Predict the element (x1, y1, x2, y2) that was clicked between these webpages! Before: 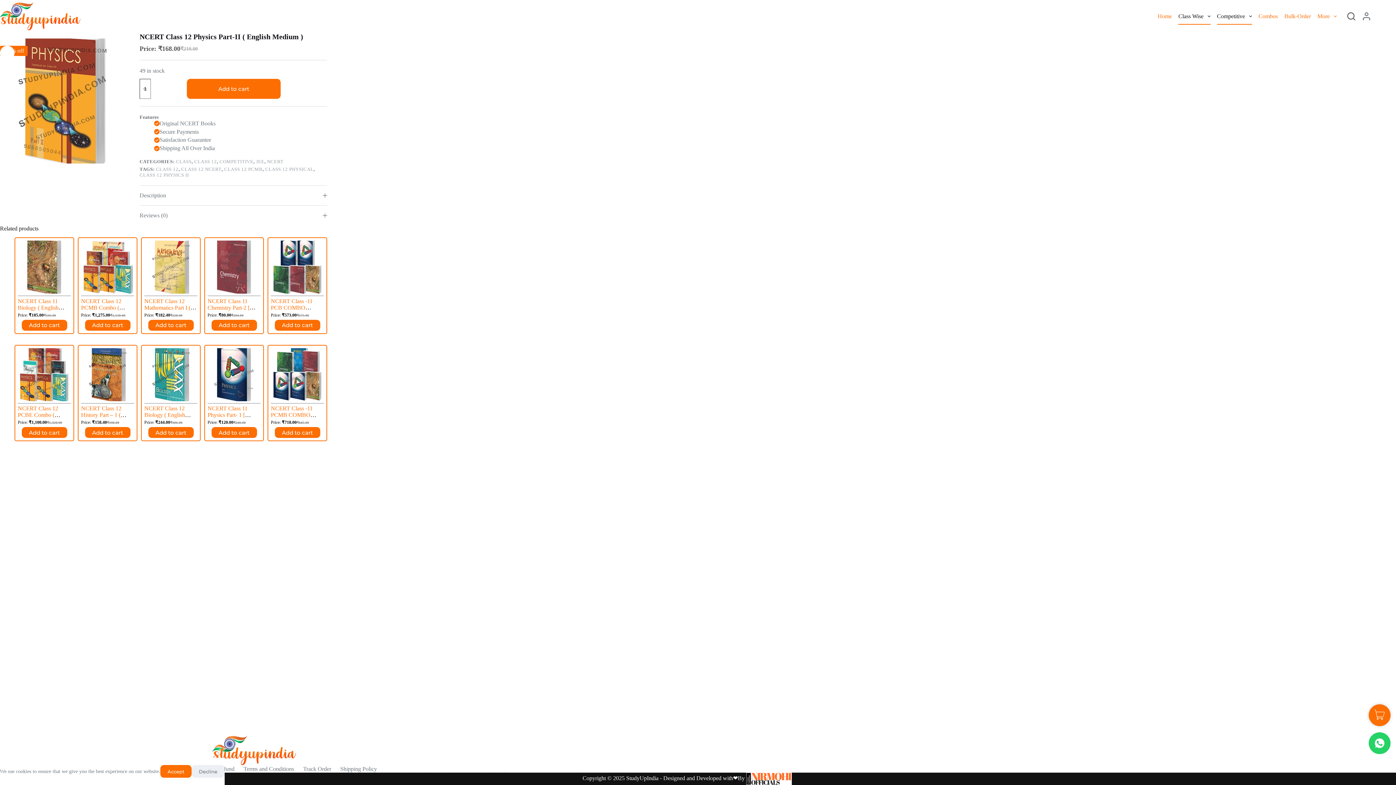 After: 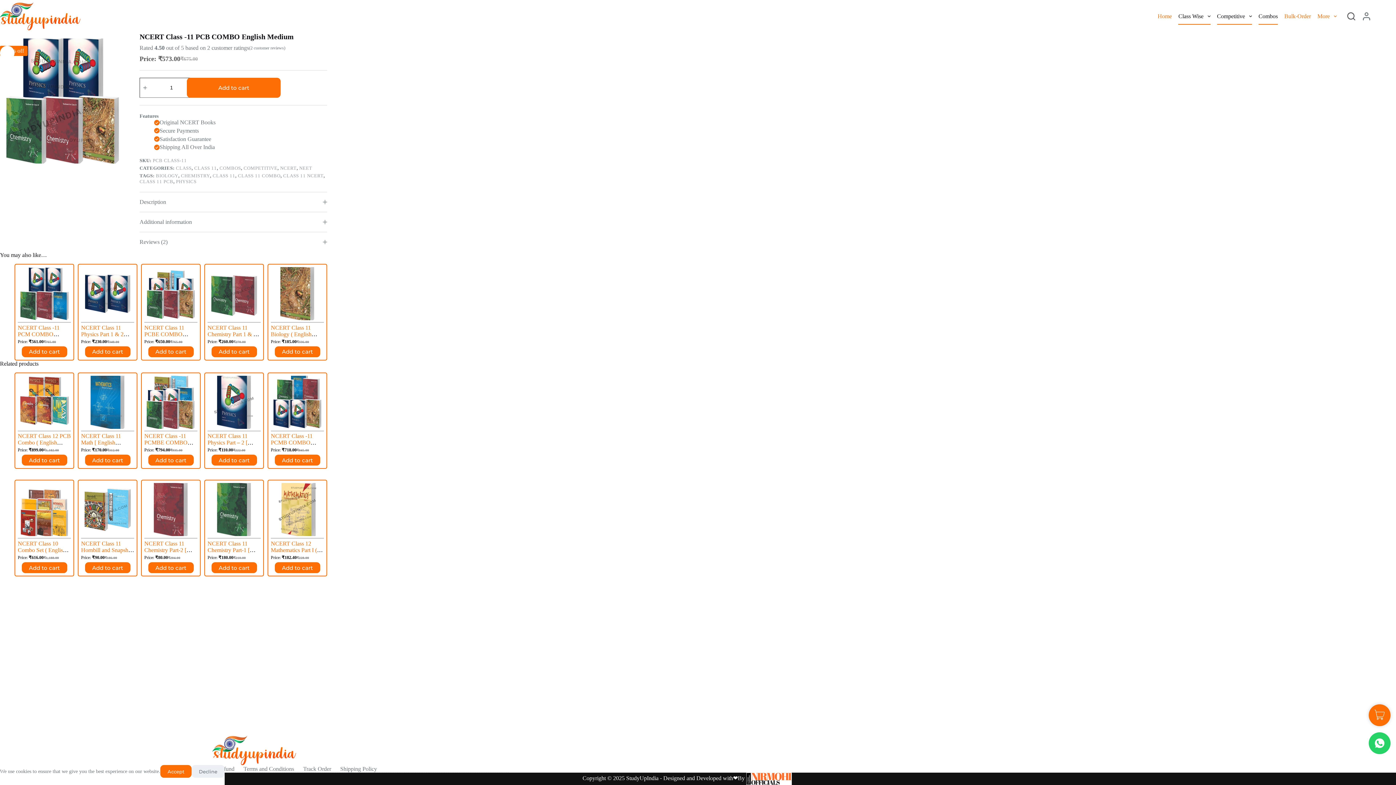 Action: label: NCERT Class -11 PCB COMBO English Medium bbox: (270, 240, 324, 293)